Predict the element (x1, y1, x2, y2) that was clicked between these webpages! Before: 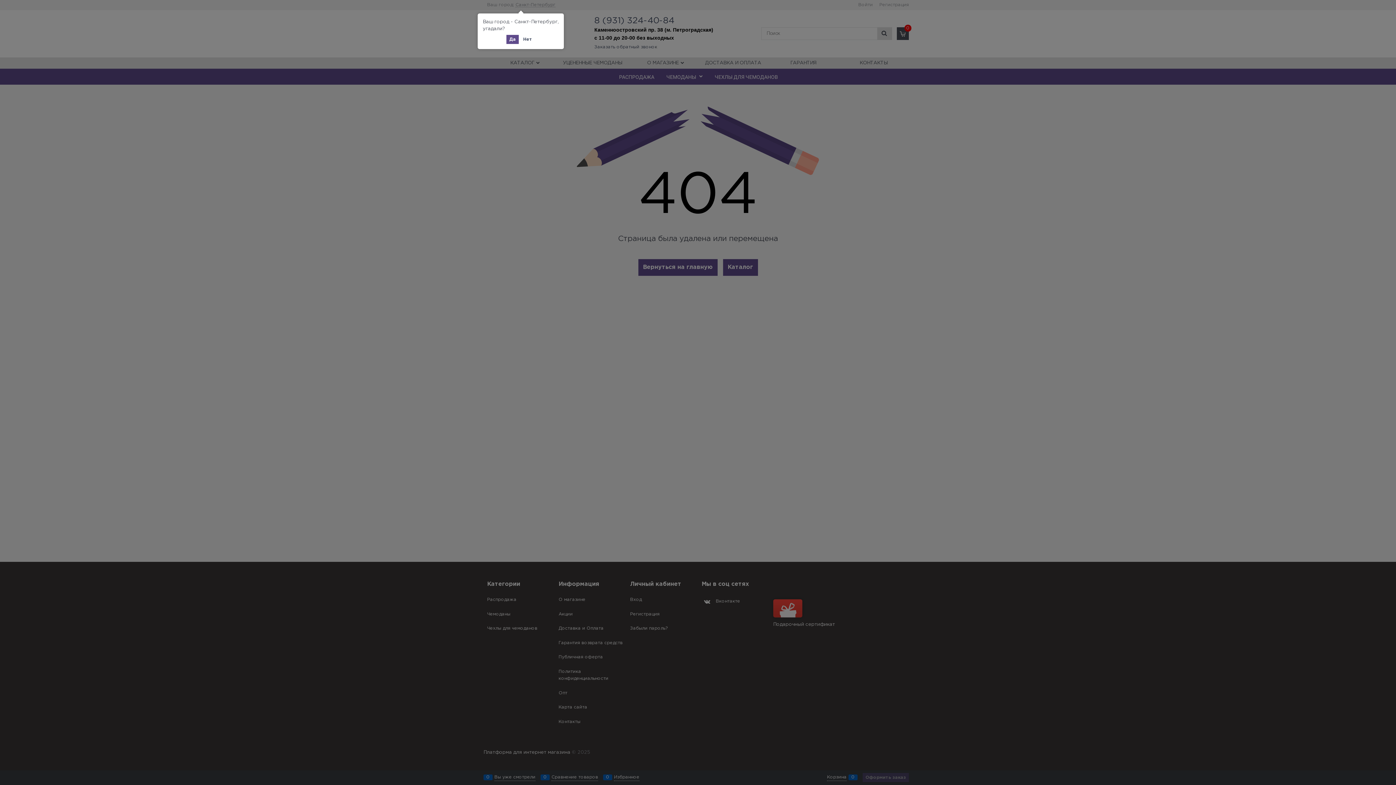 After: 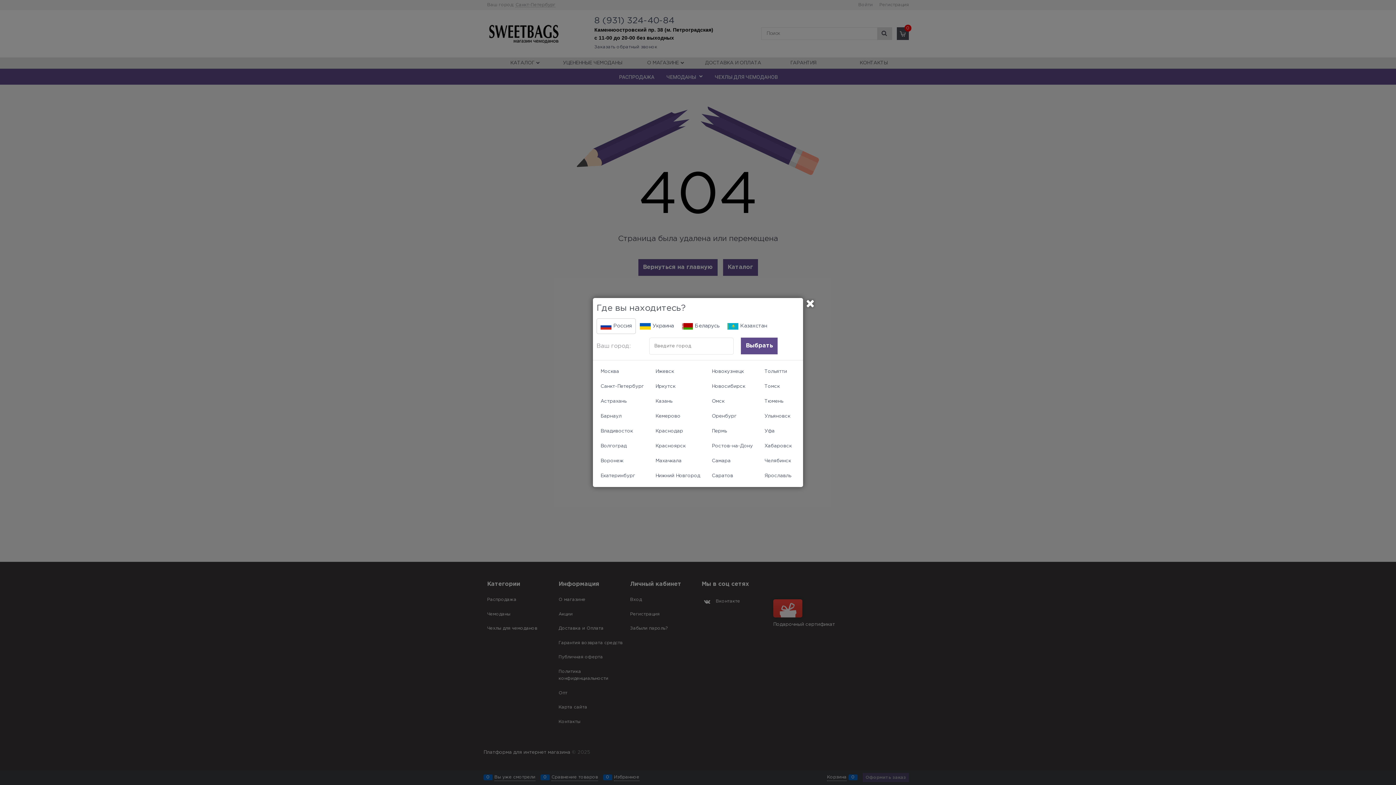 Action: bbox: (520, 34, 535, 44) label: Нет